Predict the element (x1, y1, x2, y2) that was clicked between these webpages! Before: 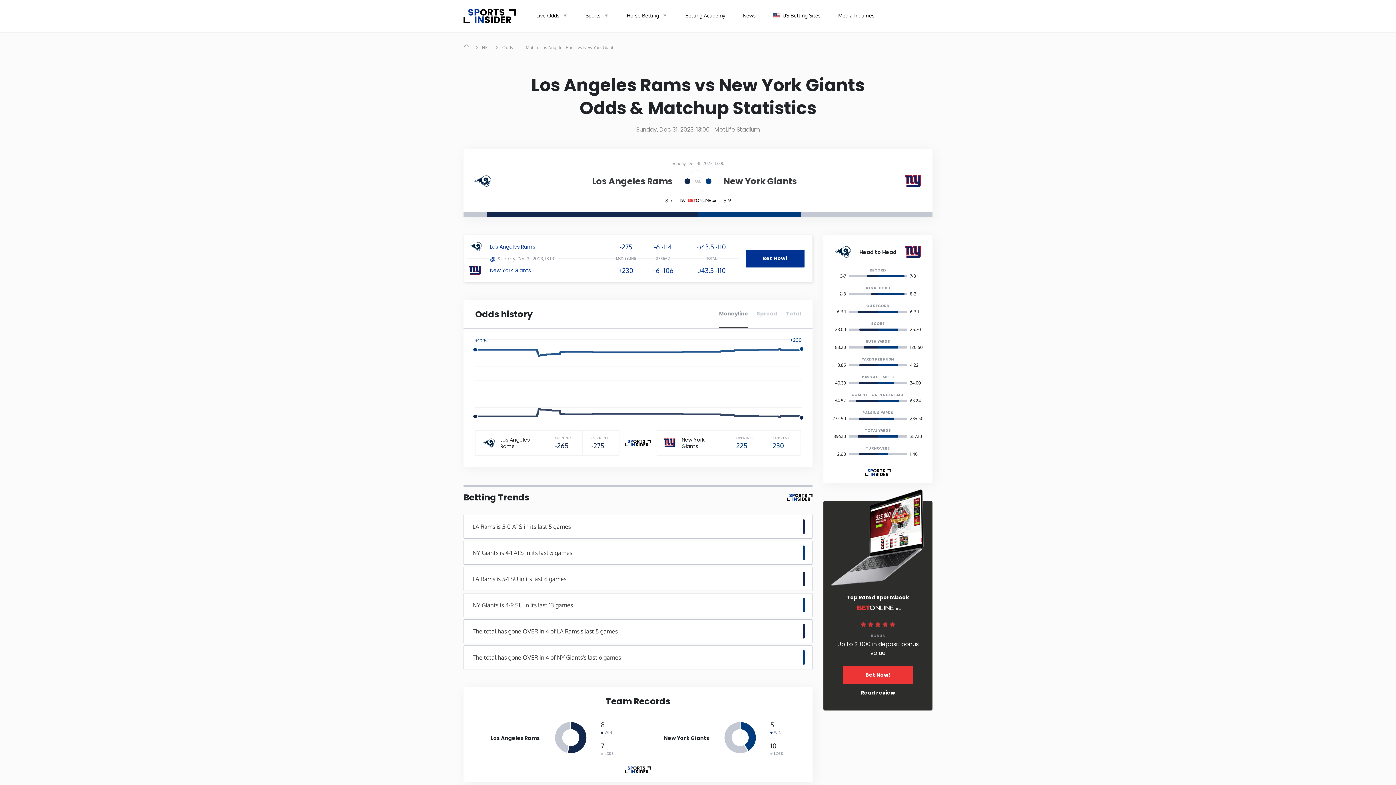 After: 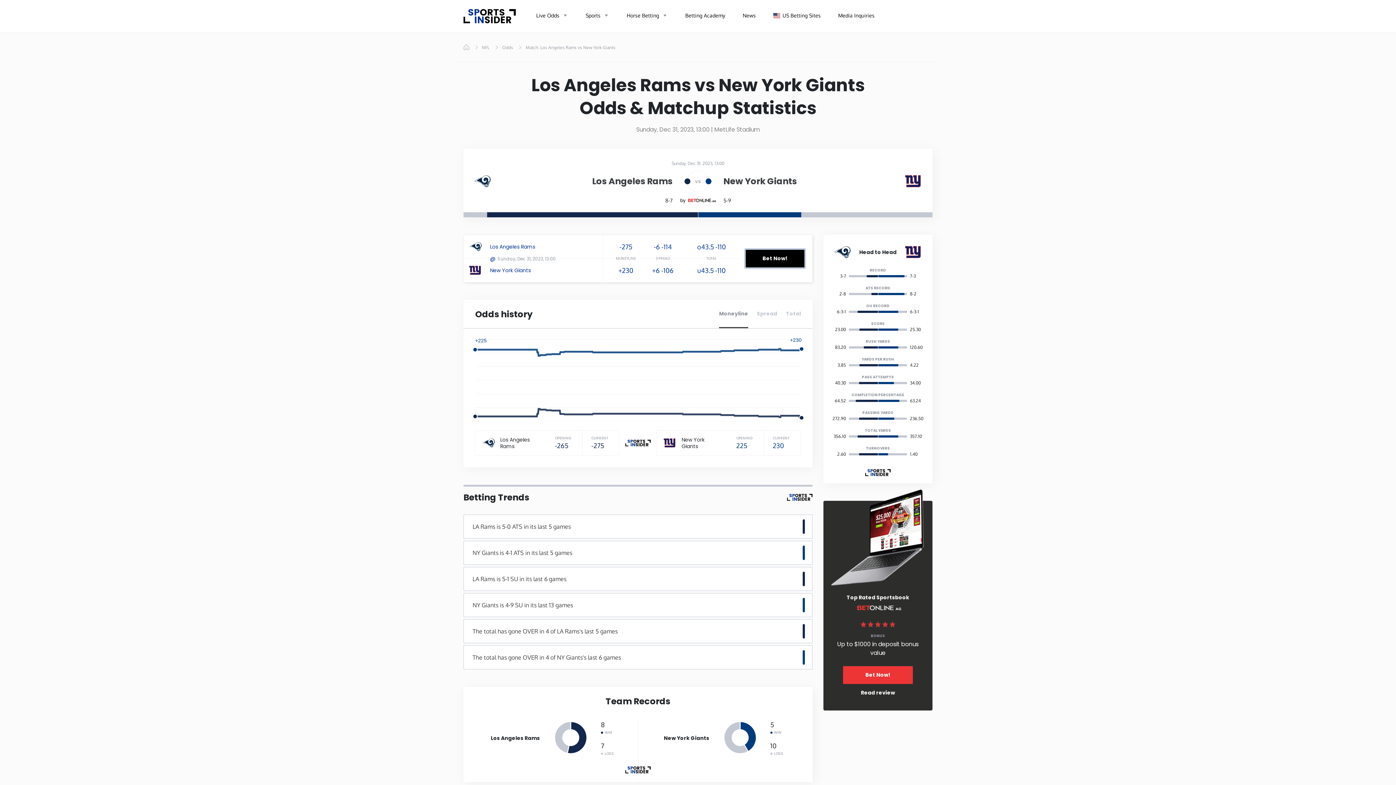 Action: bbox: (745, 249, 805, 268) label: Bet Now!